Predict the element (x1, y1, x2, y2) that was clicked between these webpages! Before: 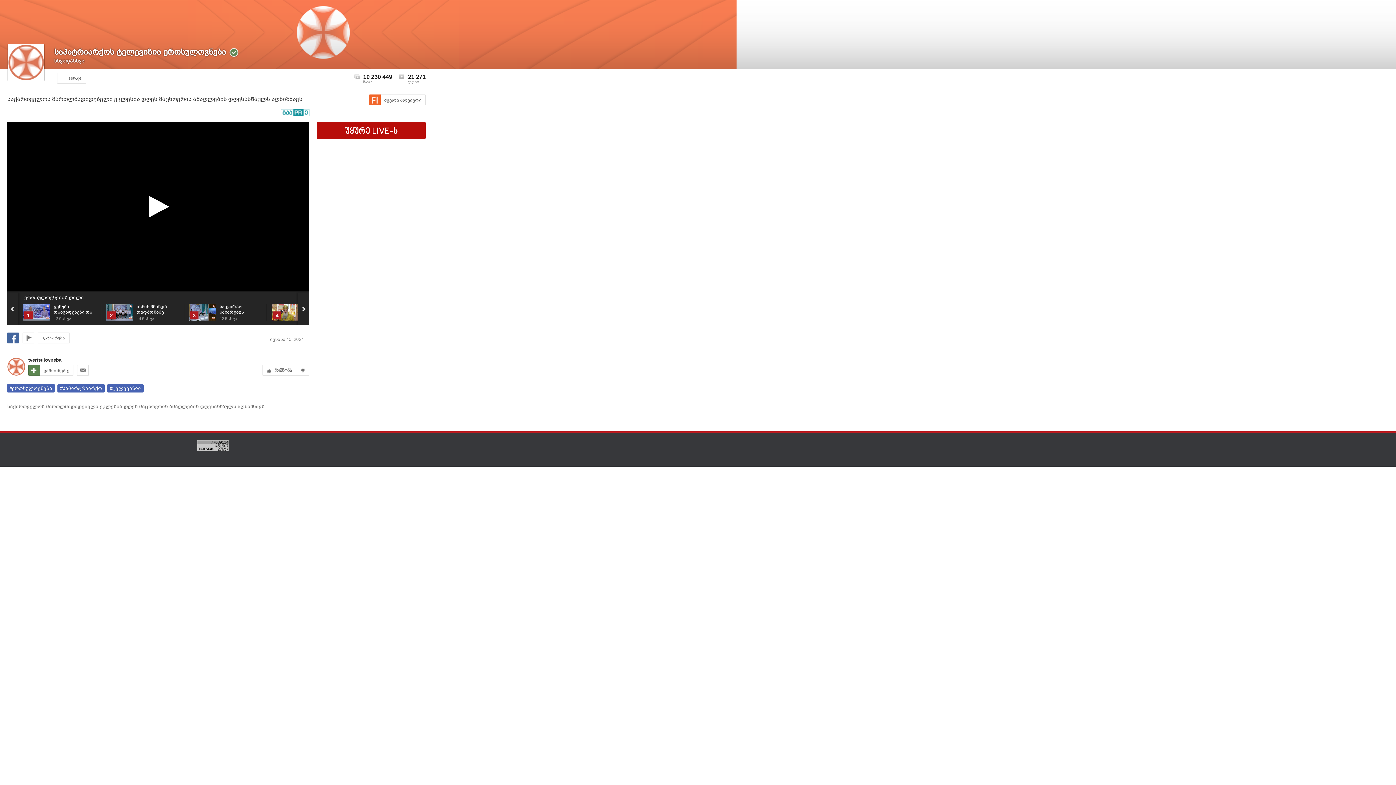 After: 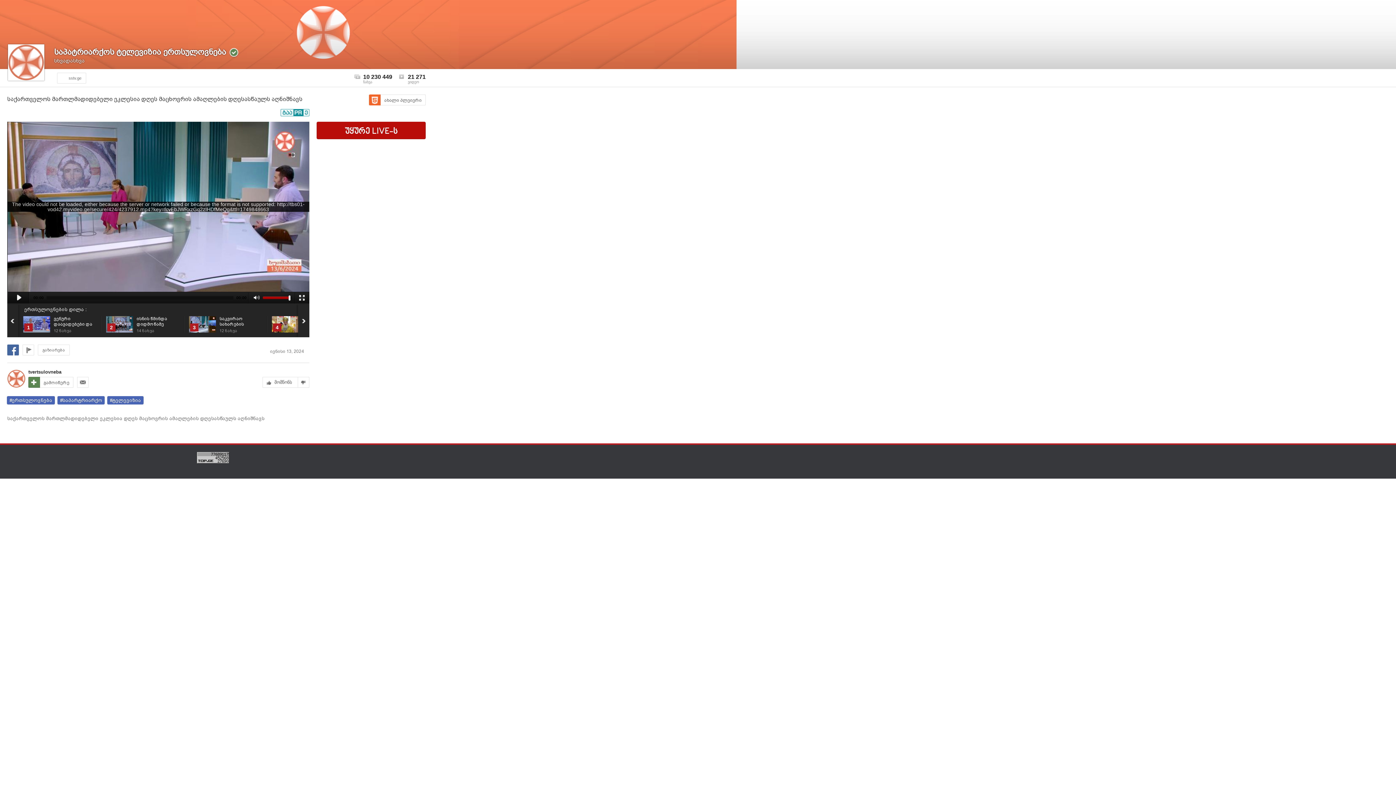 Action: bbox: (369, 94, 425, 105) label: ძველი პლეიერი